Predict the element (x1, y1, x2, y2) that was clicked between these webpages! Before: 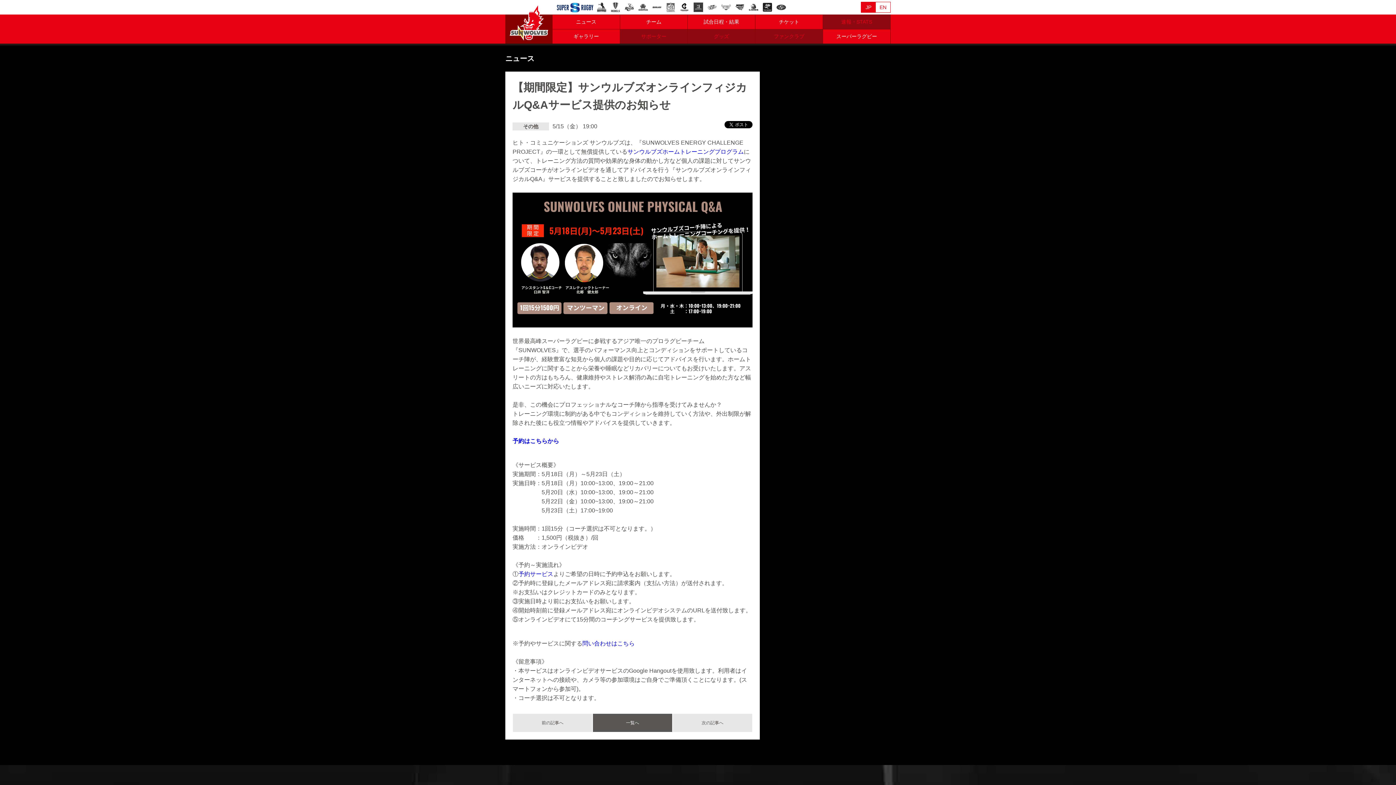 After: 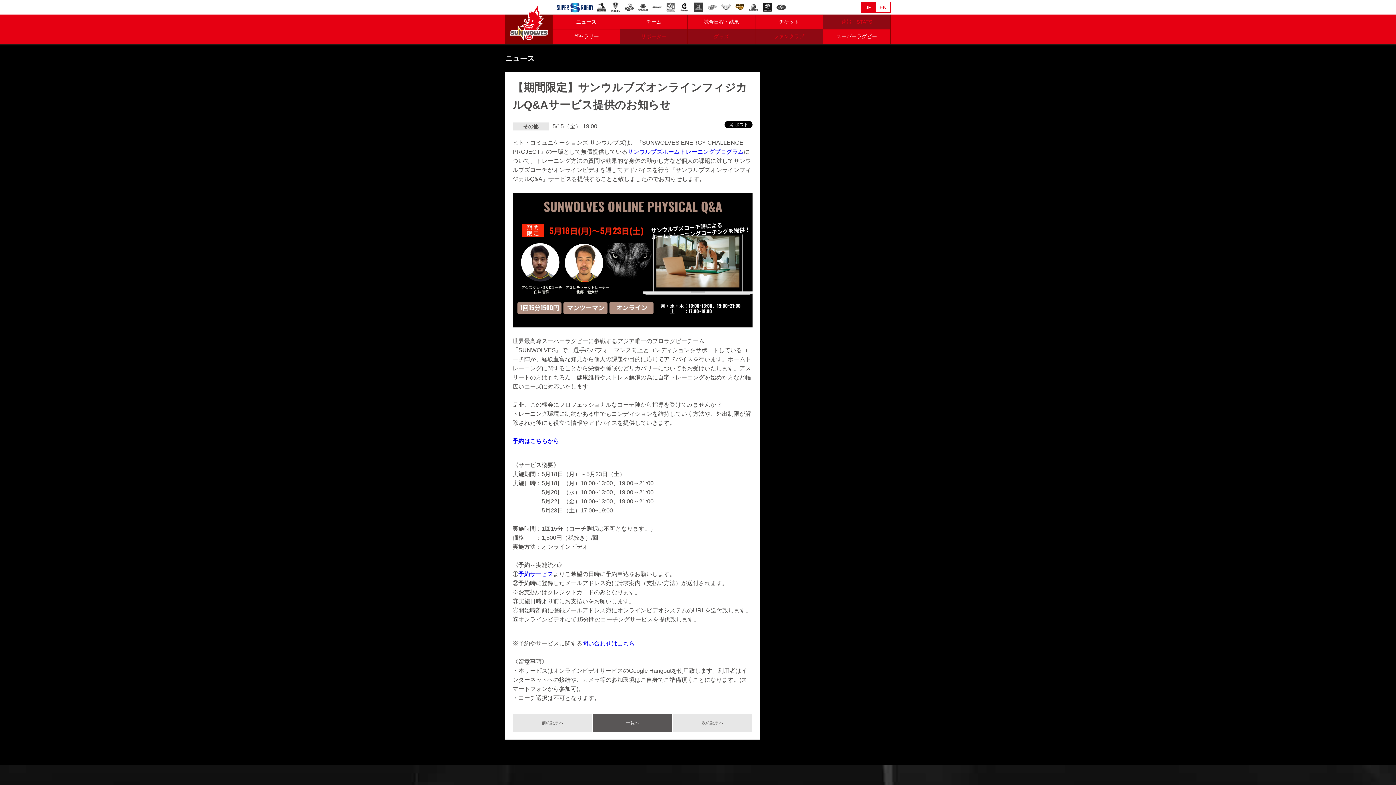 Action: bbox: (734, 3, 745, 9) label: JAGUARES